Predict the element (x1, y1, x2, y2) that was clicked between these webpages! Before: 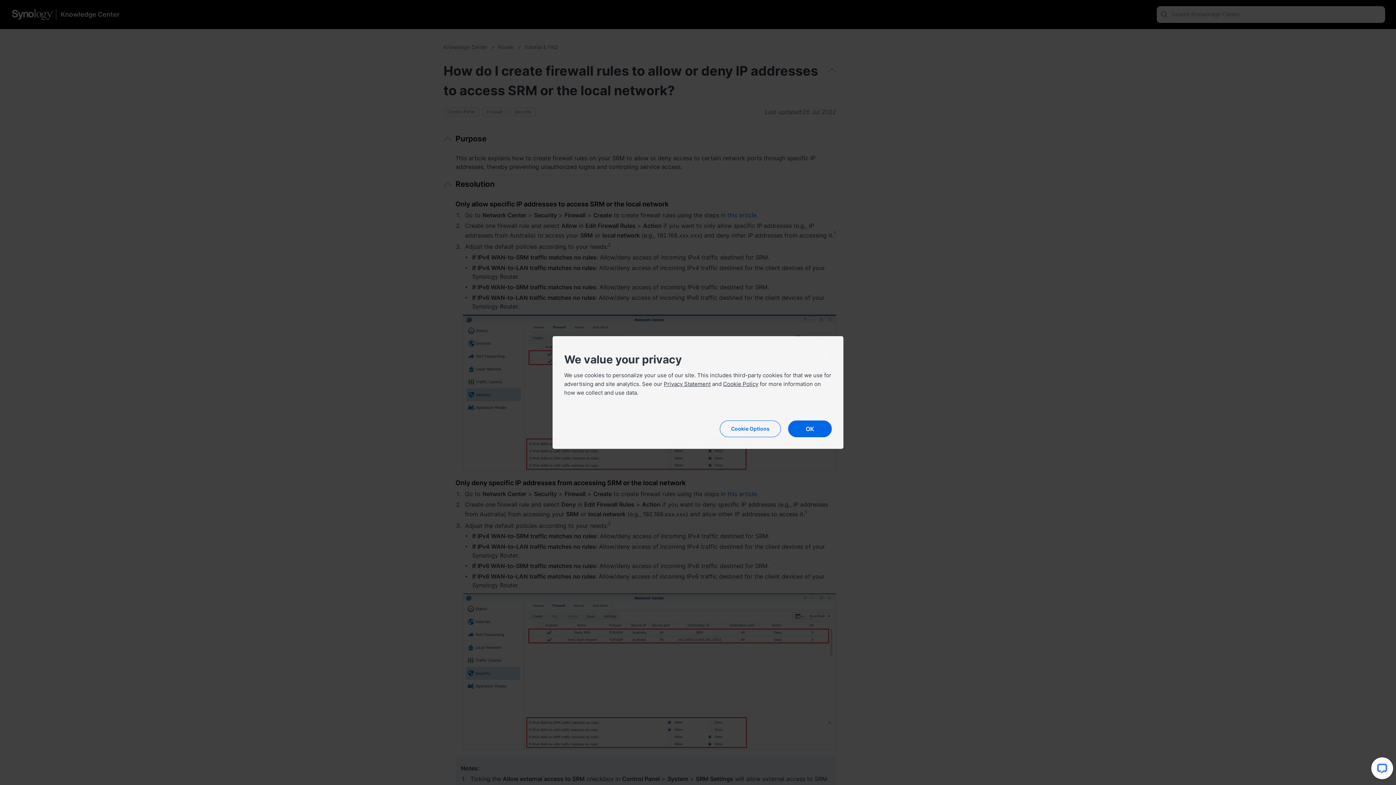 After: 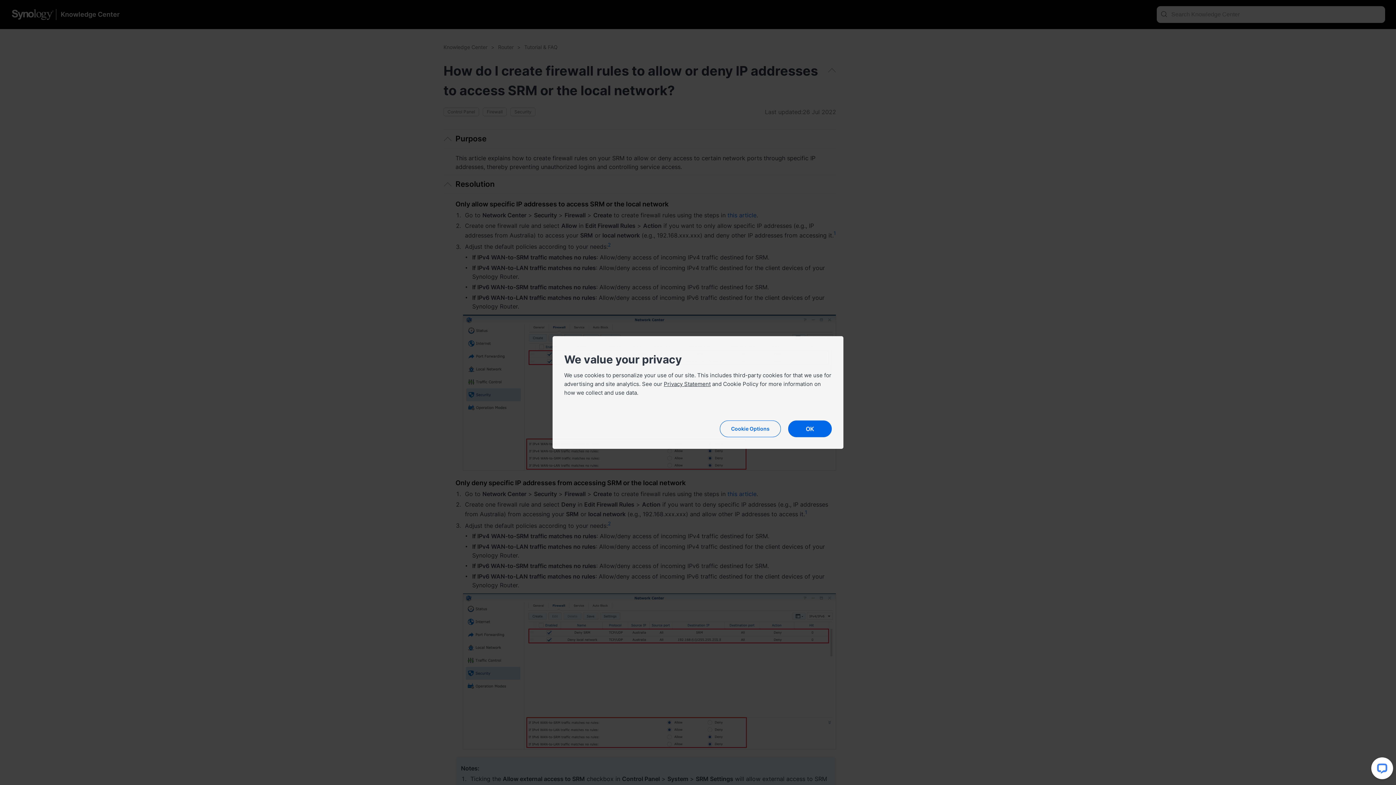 Action: bbox: (723, 380, 758, 387) label: Cookie Policy